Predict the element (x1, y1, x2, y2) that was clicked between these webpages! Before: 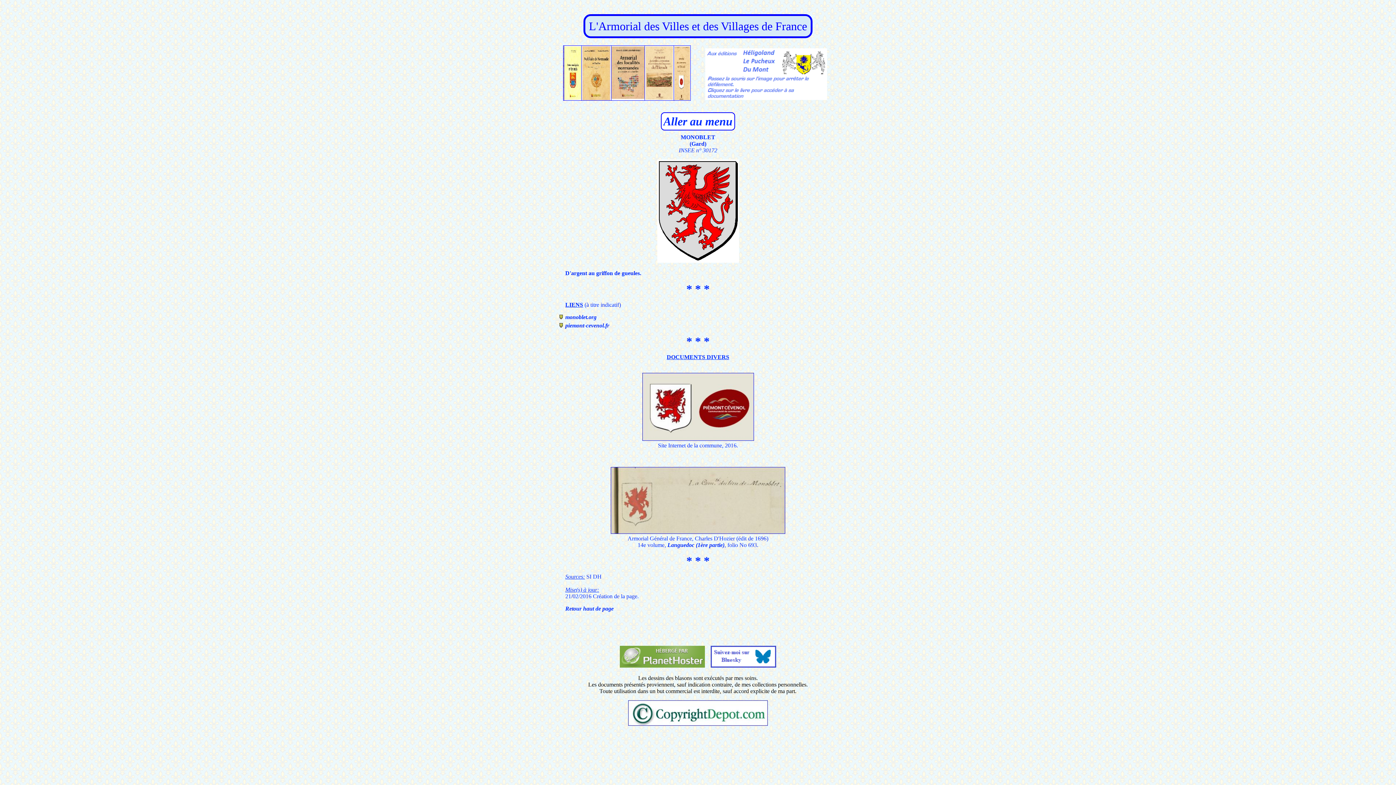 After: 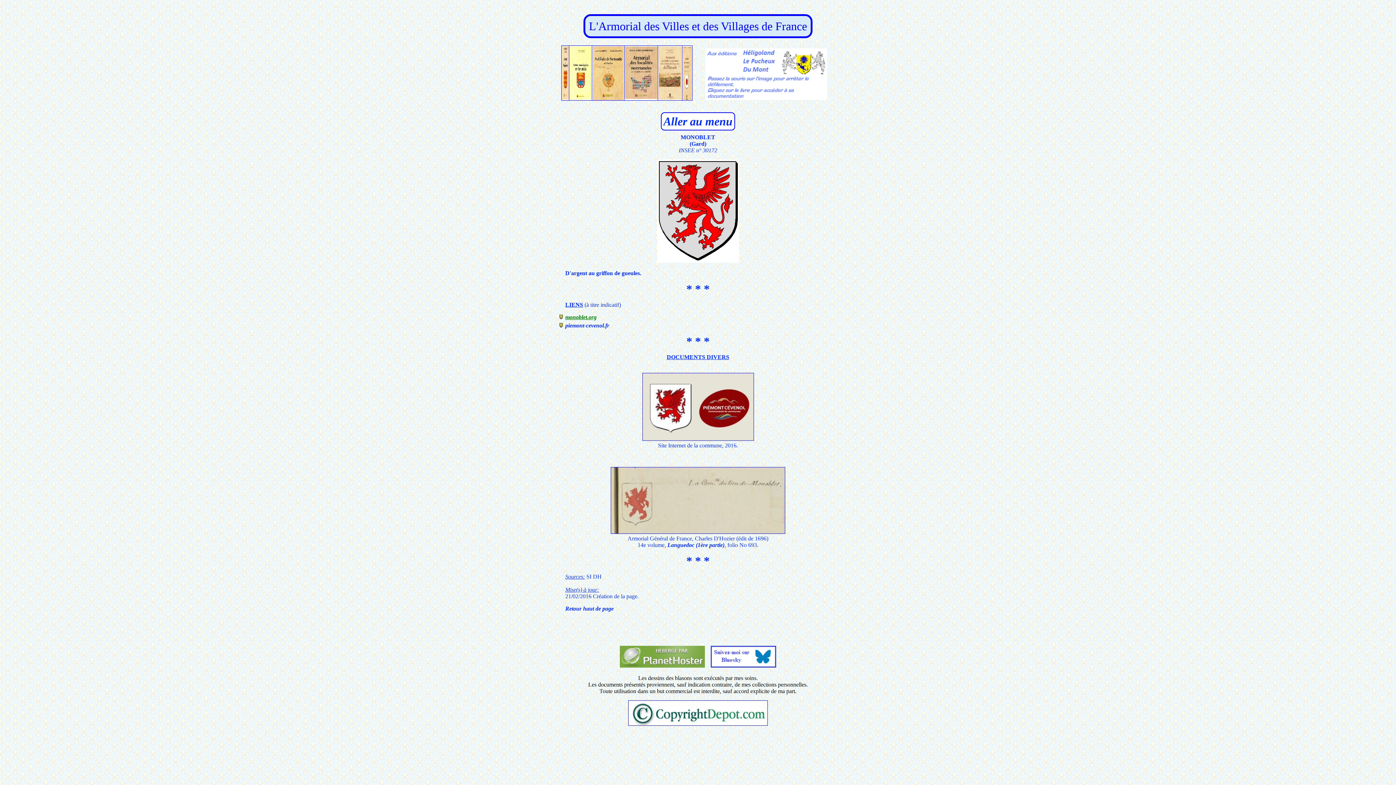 Action: bbox: (565, 314, 596, 320) label: monoblet.org